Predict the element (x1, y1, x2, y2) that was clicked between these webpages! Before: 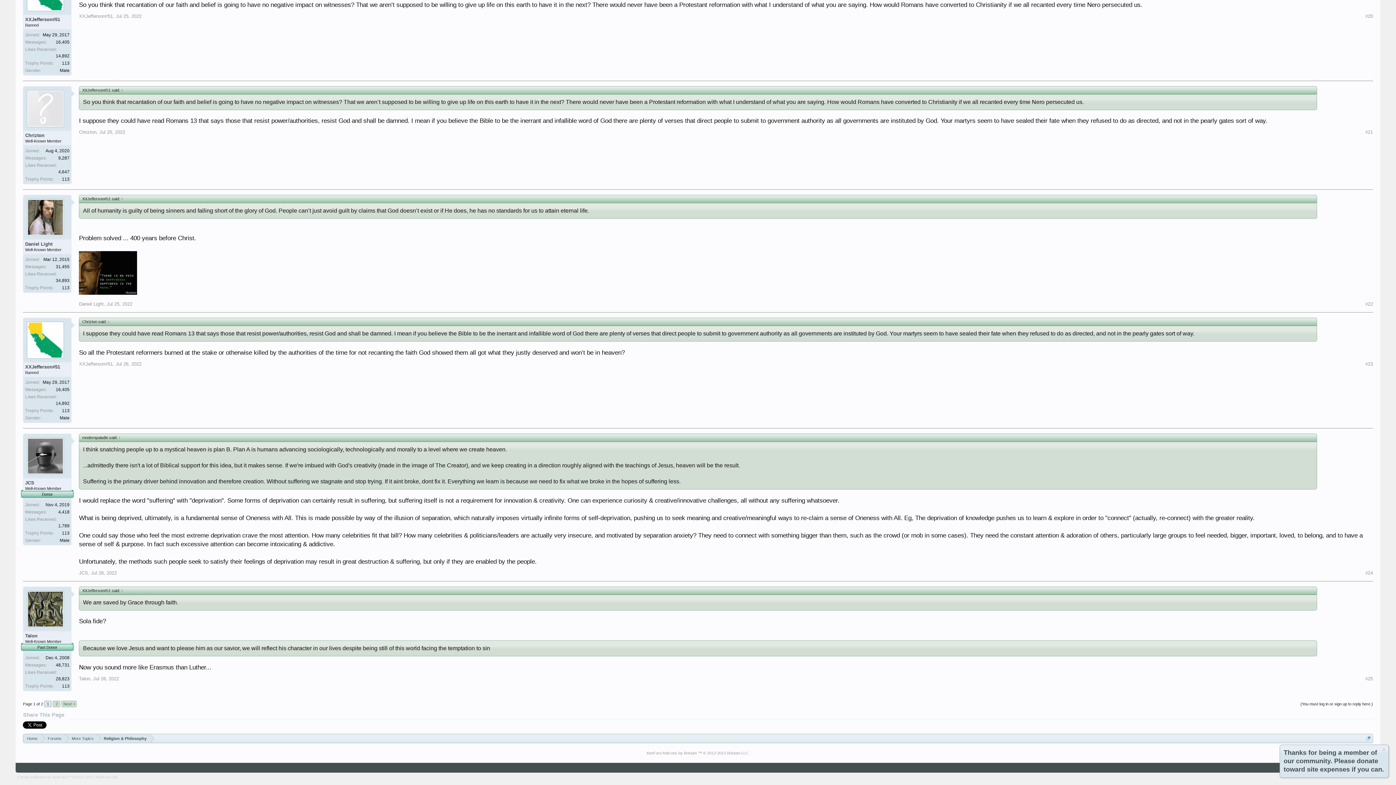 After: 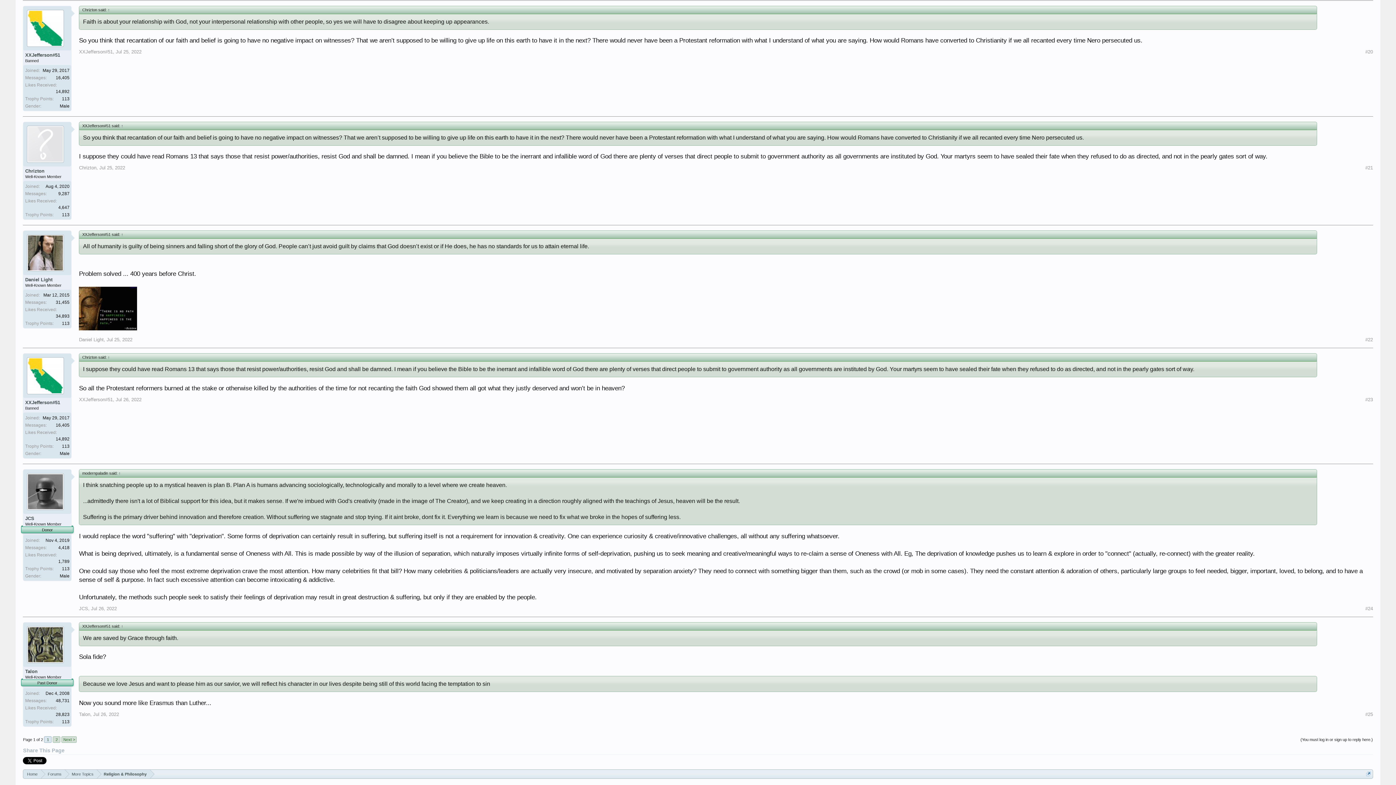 Action: bbox: (115, 13, 141, 19) label: Jul 25, 2022